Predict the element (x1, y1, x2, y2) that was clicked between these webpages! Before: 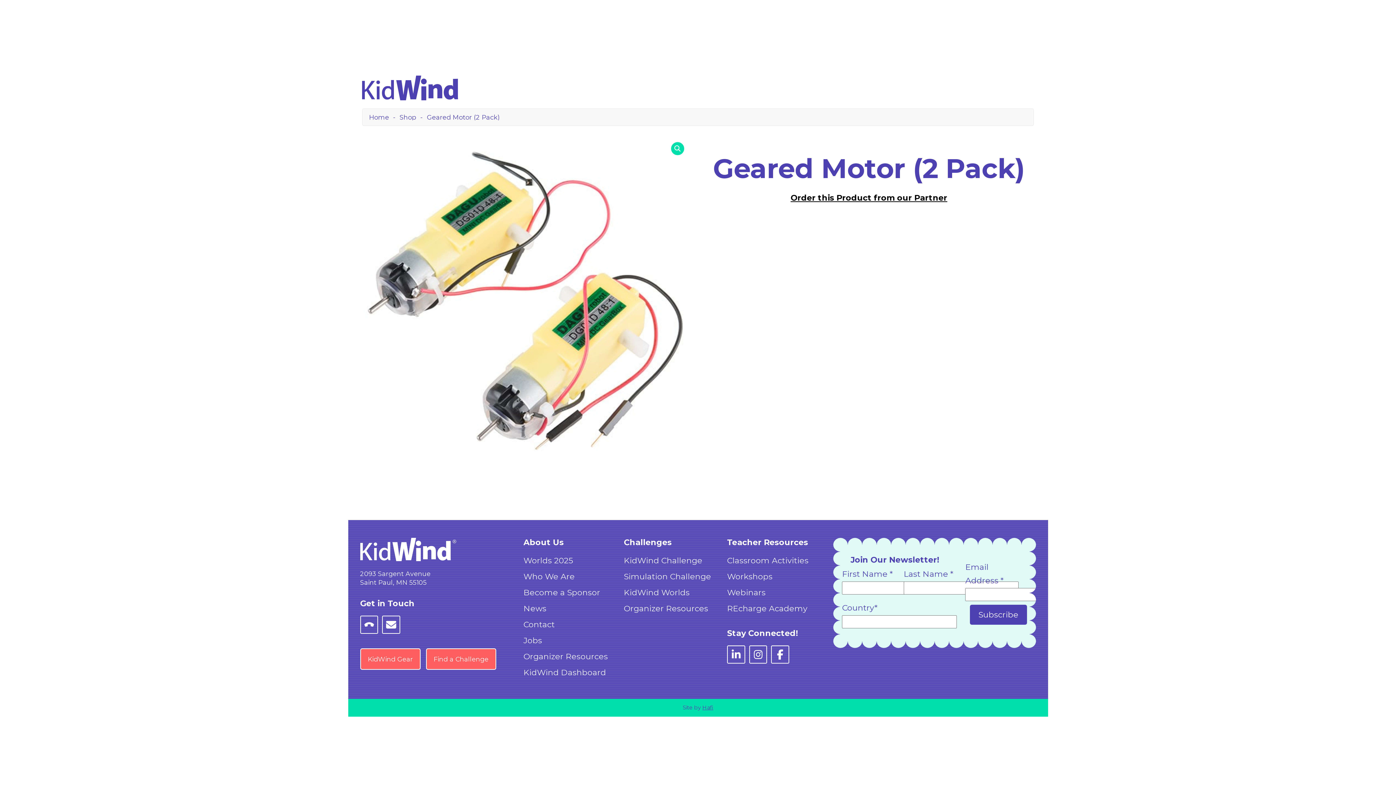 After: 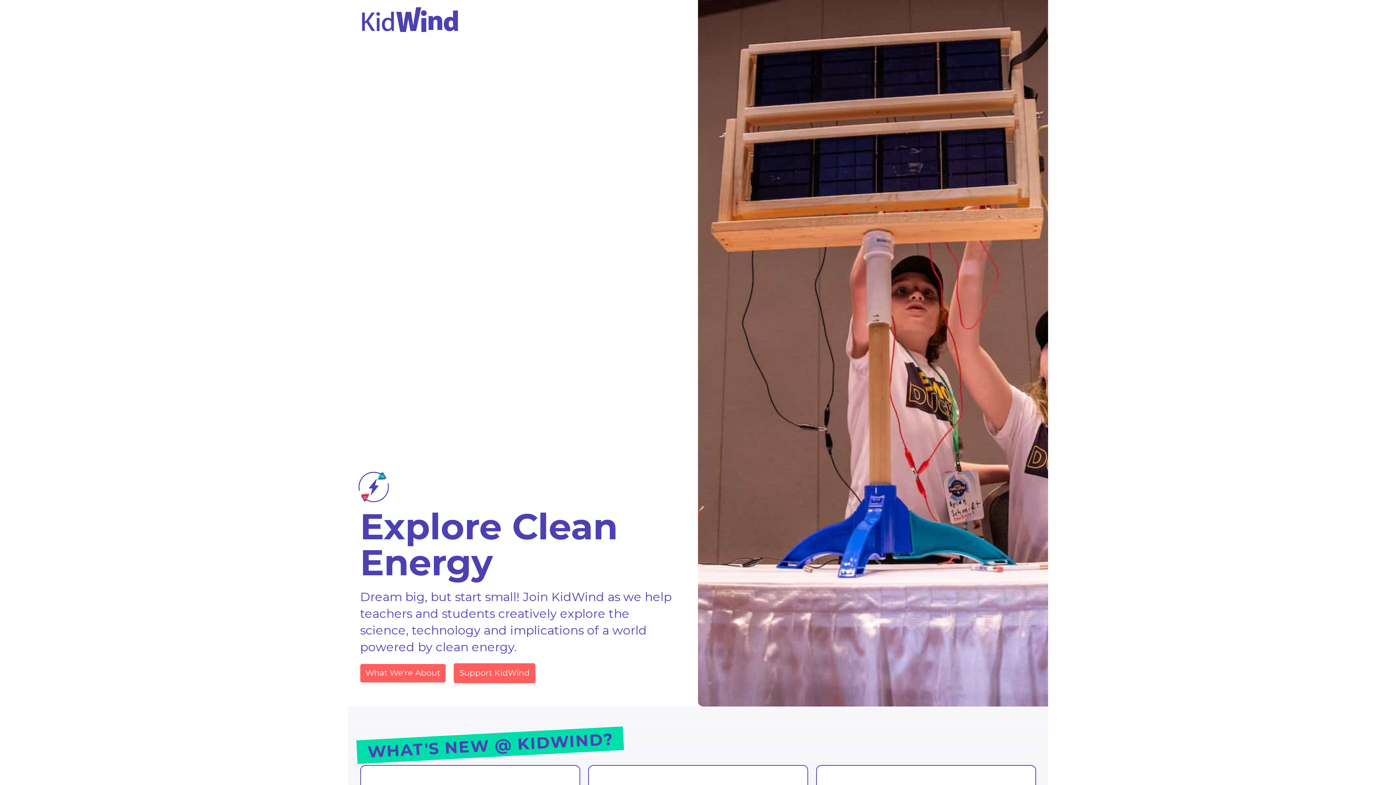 Action: label: Home bbox: (369, 114, 389, 120)